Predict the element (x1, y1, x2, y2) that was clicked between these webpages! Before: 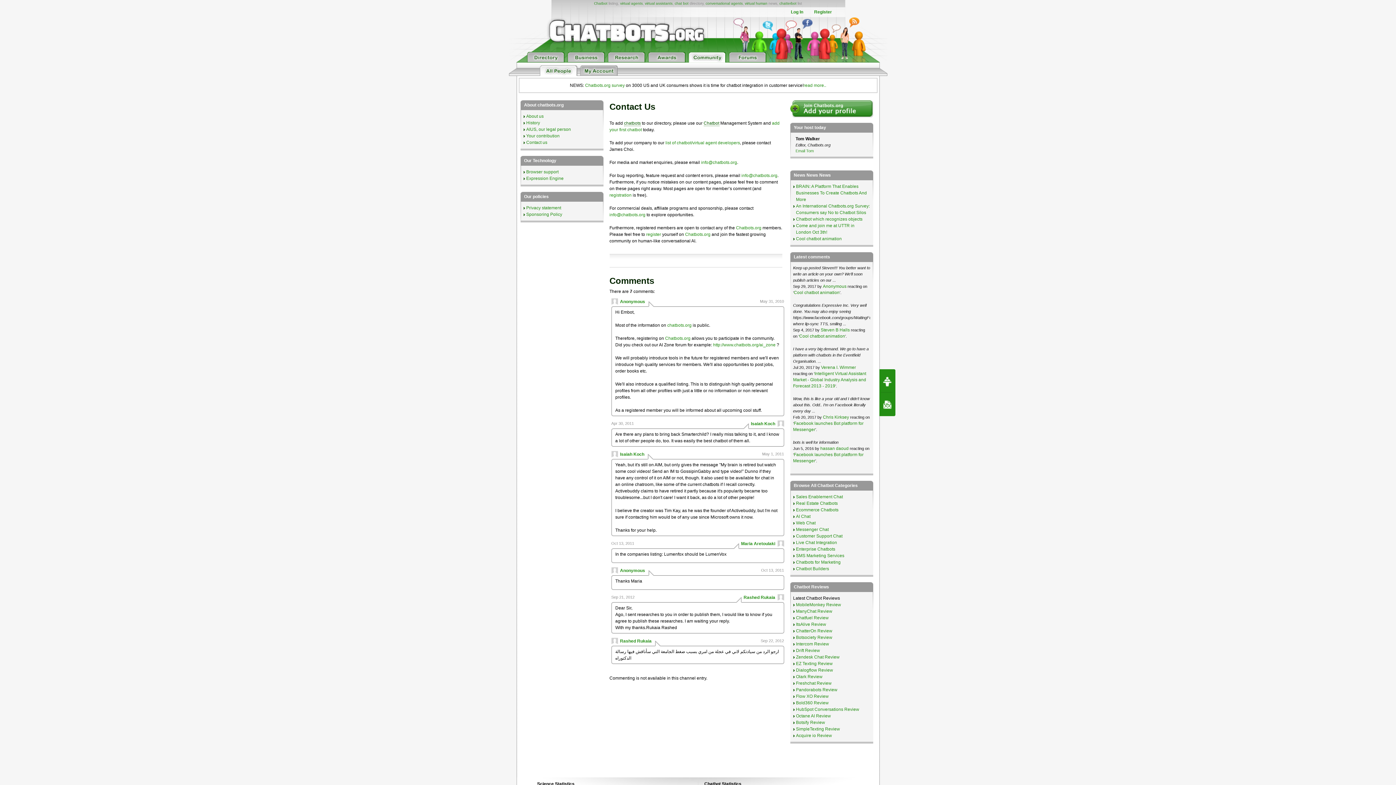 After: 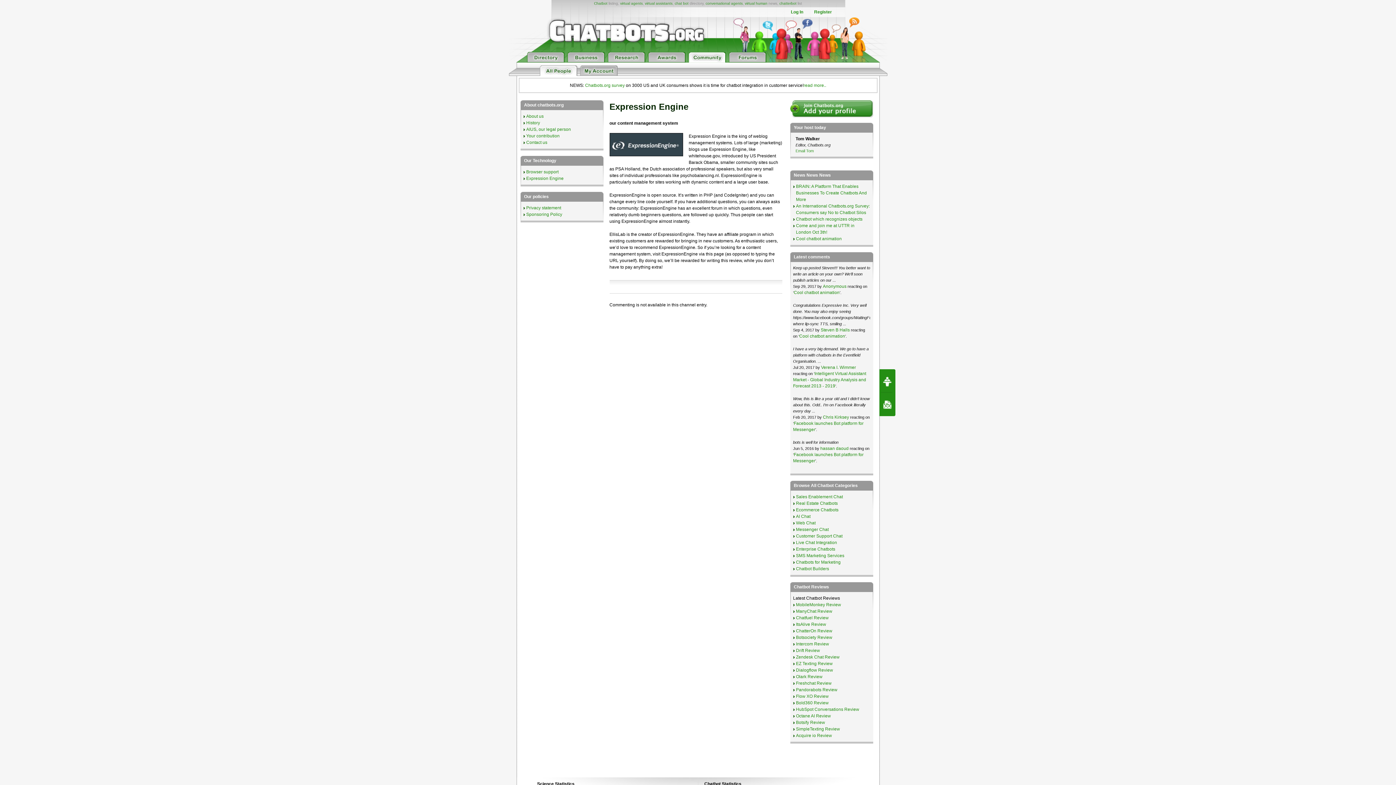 Action: label: Expression Engine bbox: (526, 176, 563, 181)